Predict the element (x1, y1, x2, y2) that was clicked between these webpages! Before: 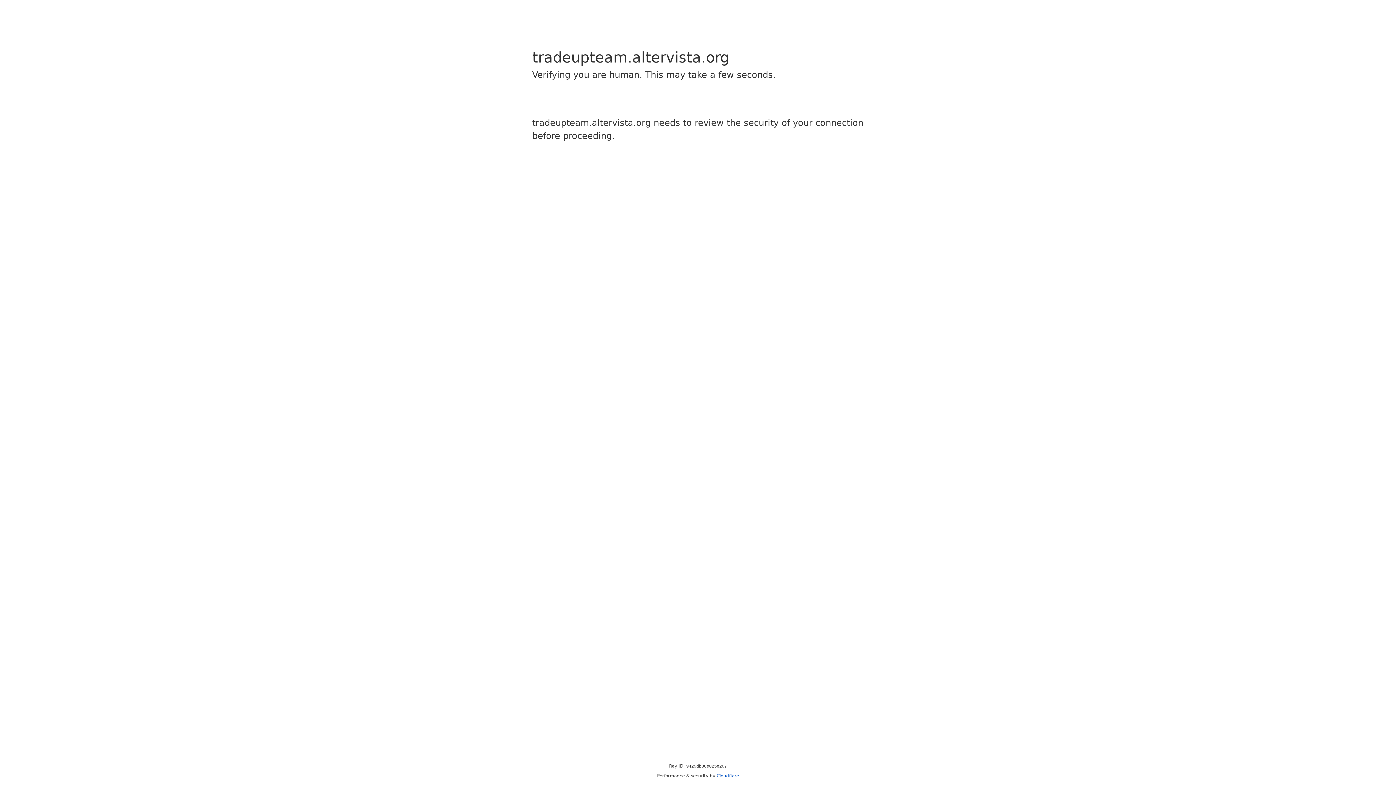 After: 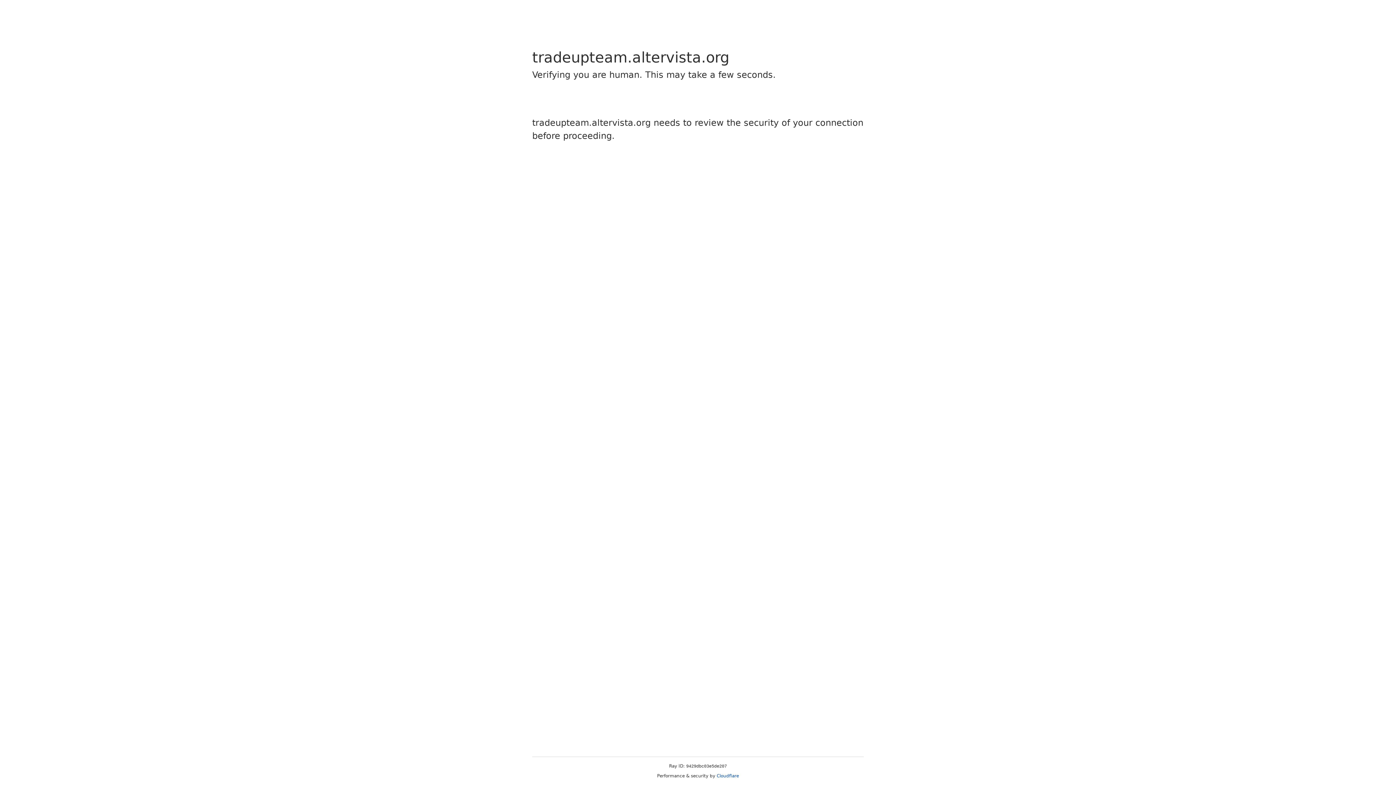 Action: bbox: (716, 773, 739, 778) label: Cloudflare